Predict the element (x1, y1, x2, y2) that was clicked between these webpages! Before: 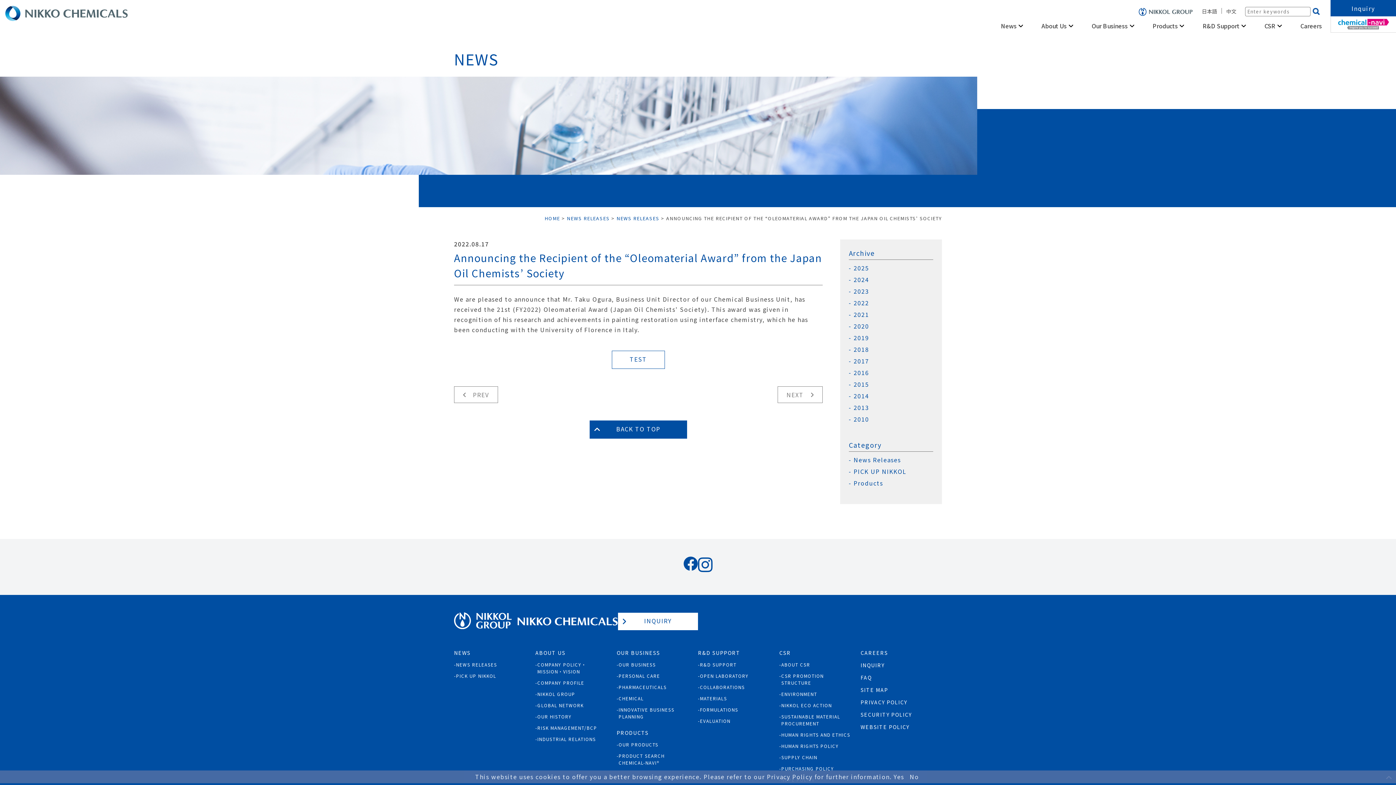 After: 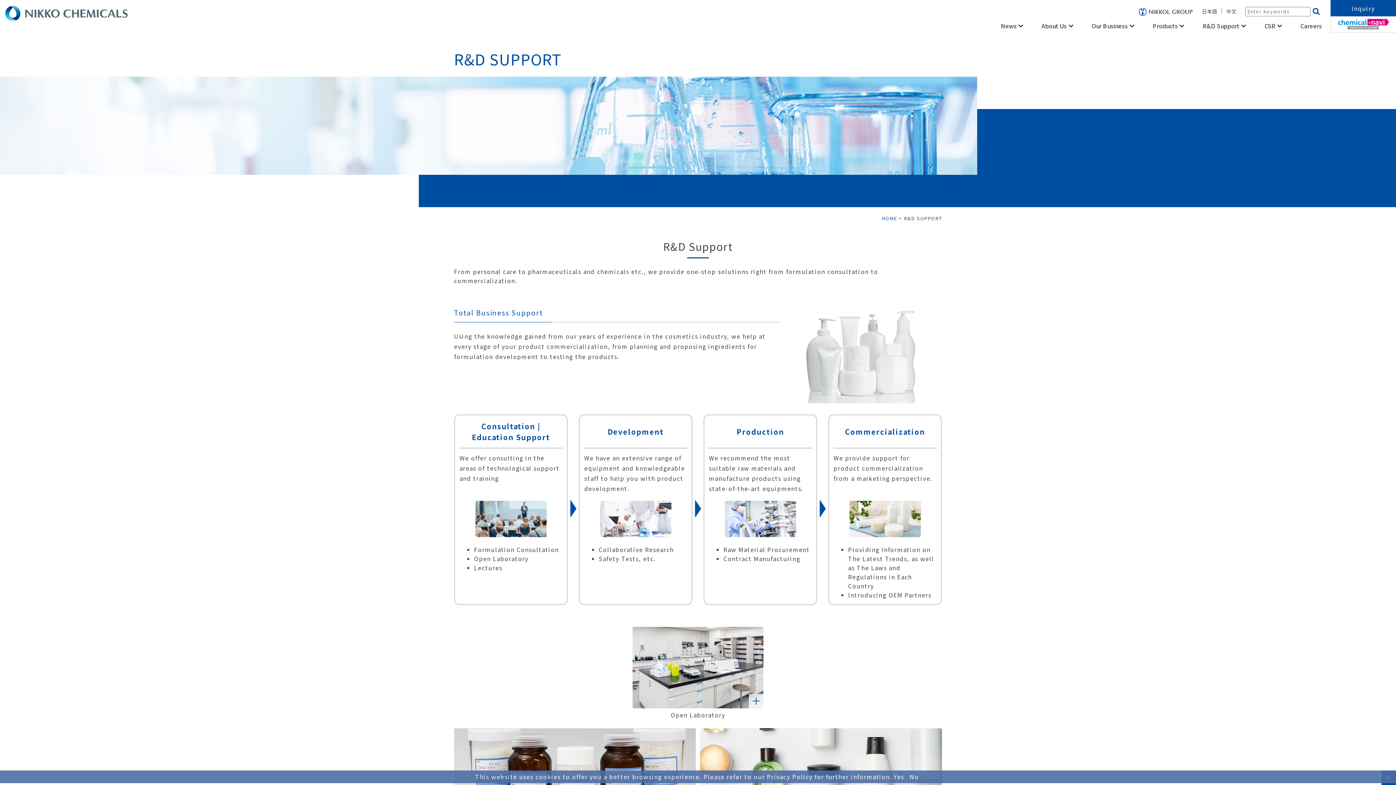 Action: label: R&D SUPPORT bbox: (700, 661, 736, 668)